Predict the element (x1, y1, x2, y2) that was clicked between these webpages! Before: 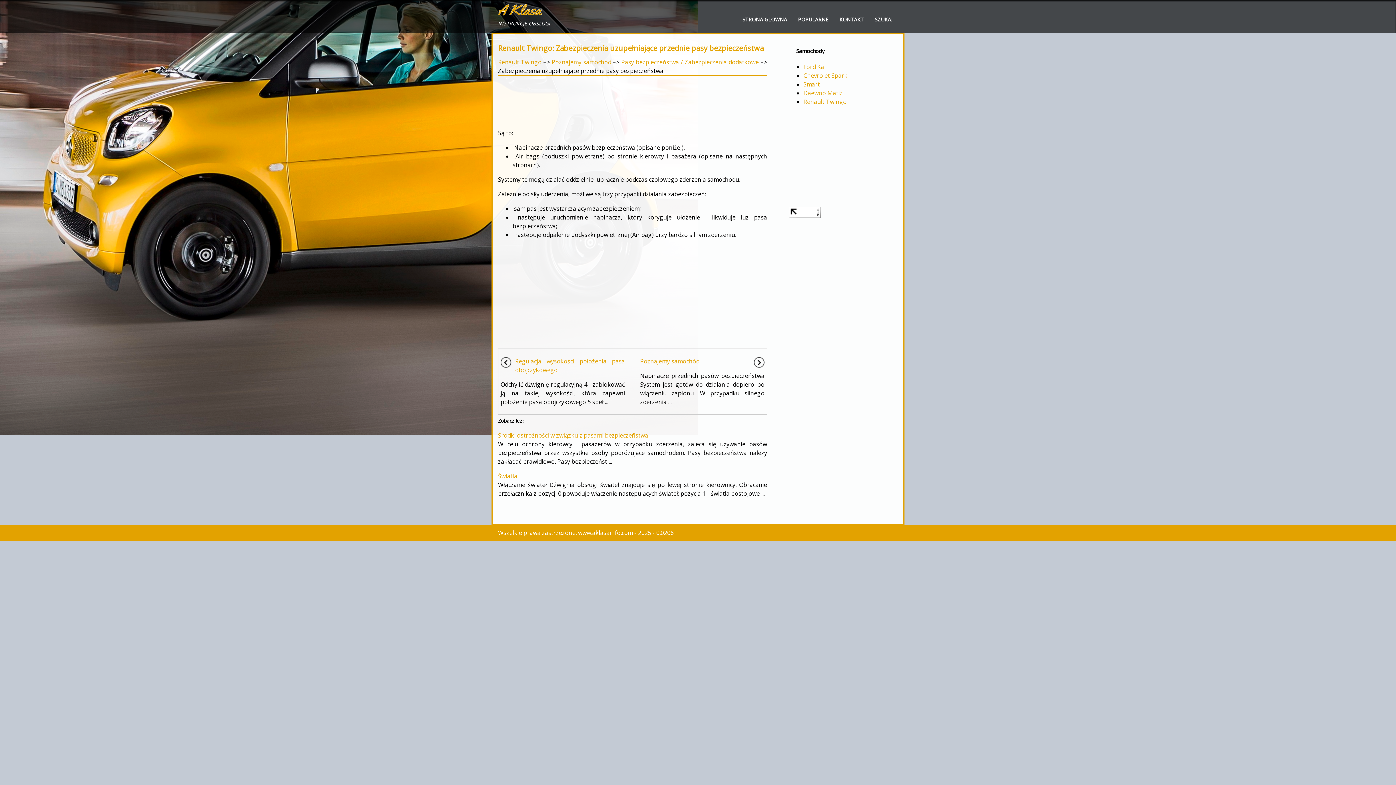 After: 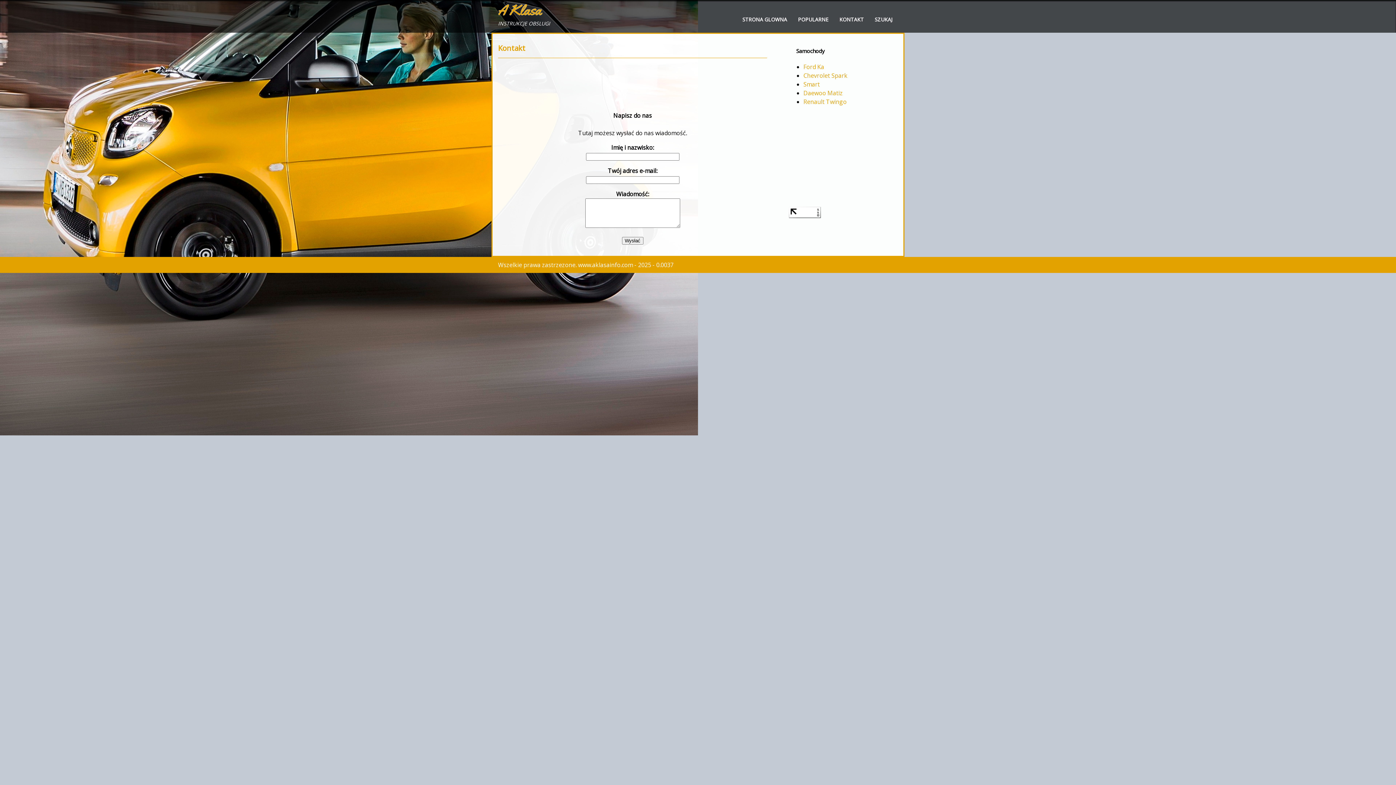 Action: label: KONTAKT bbox: (834, 0, 869, 32)